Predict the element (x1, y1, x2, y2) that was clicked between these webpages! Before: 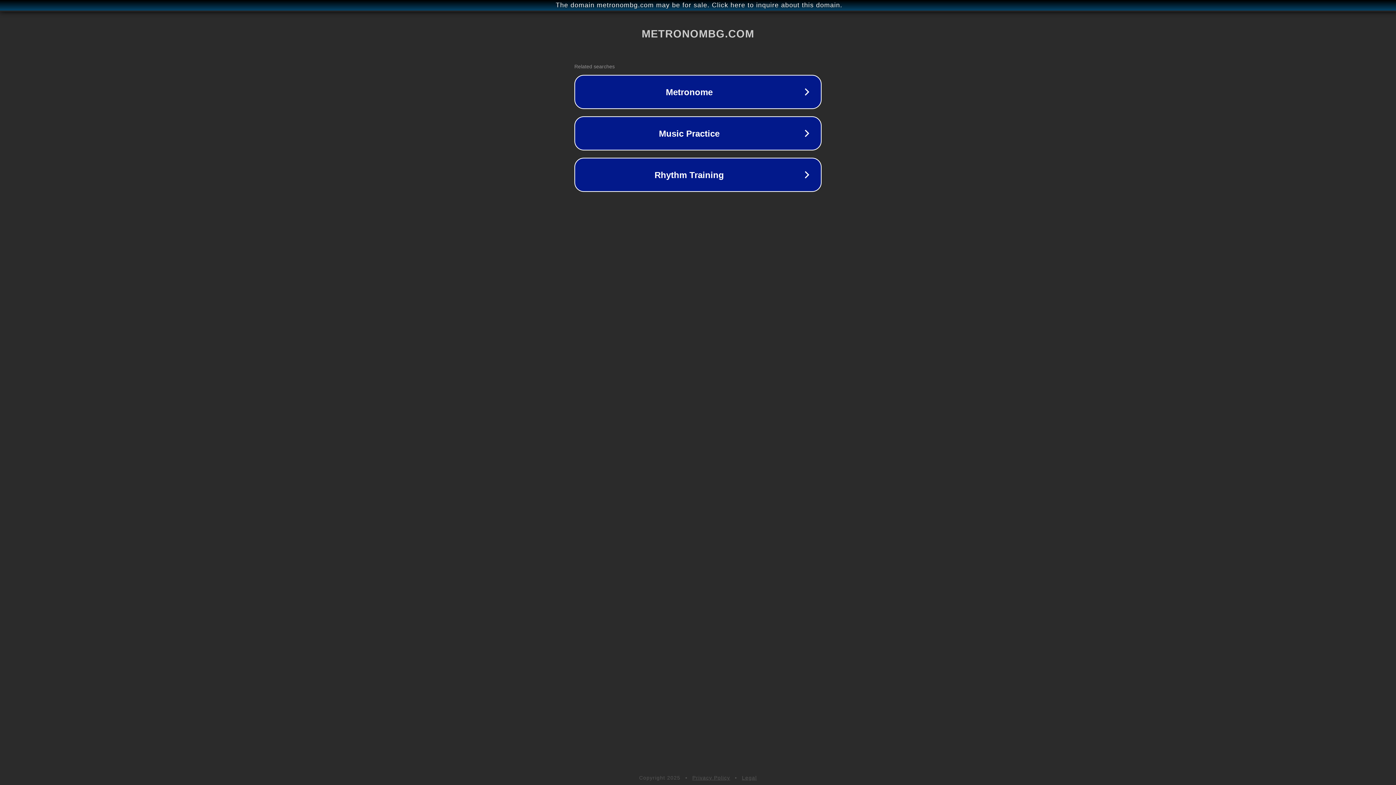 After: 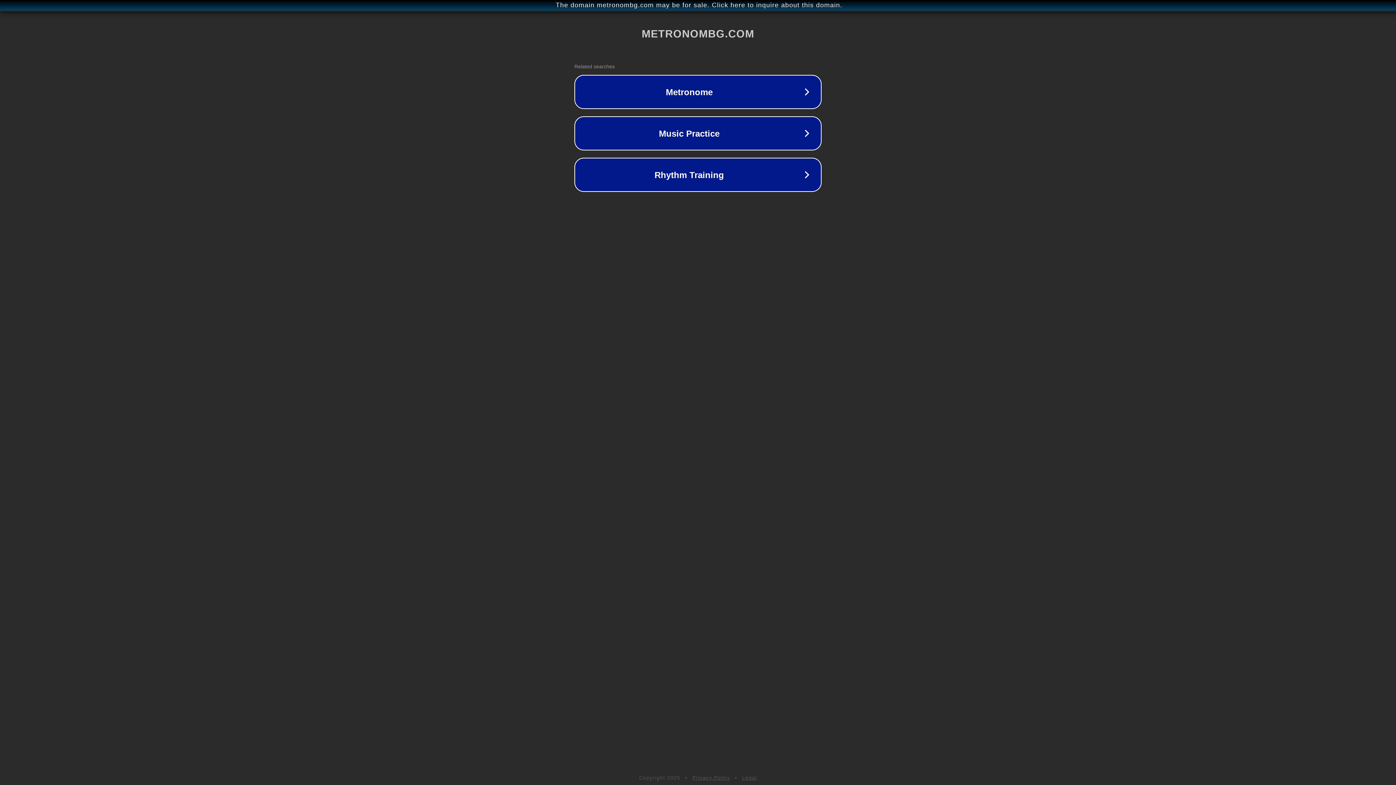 Action: bbox: (742, 775, 757, 781) label: Legal